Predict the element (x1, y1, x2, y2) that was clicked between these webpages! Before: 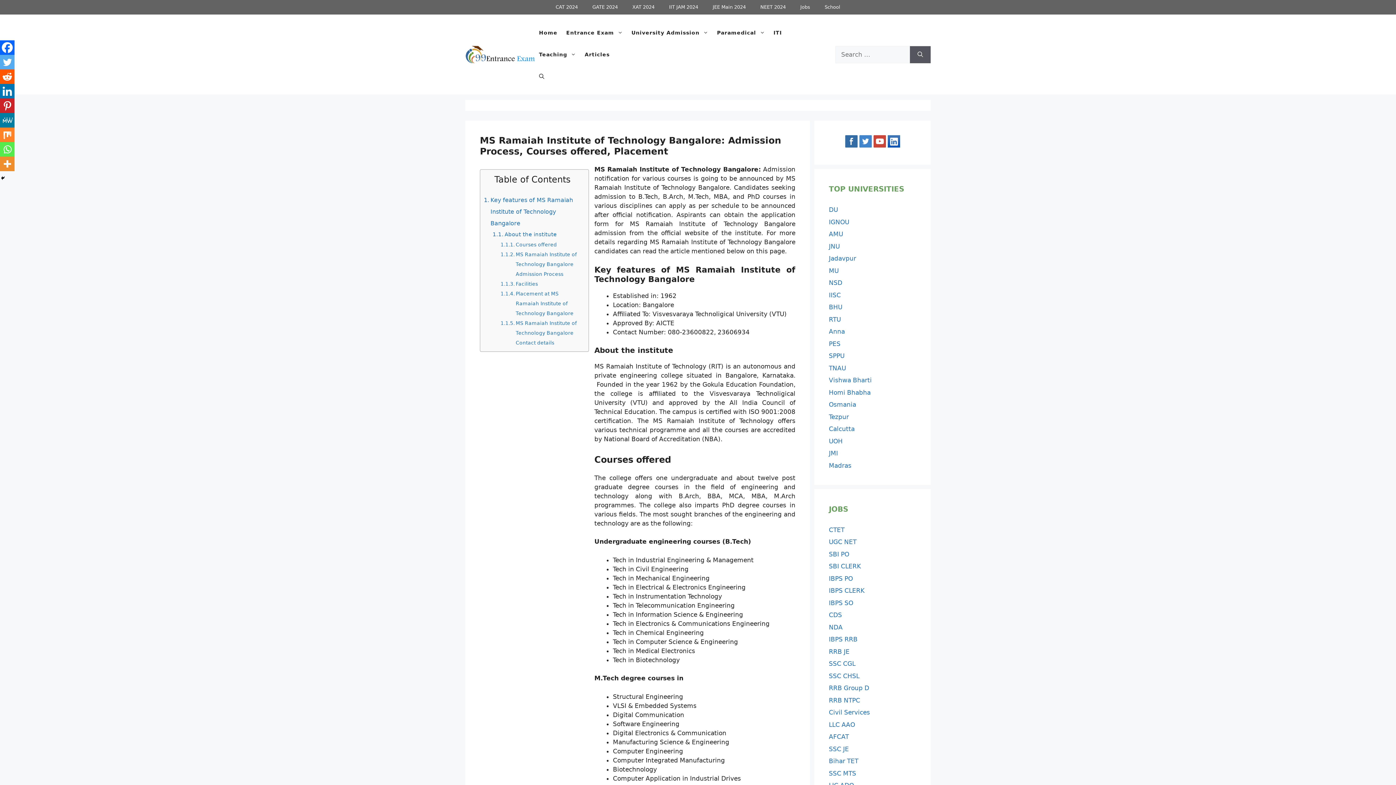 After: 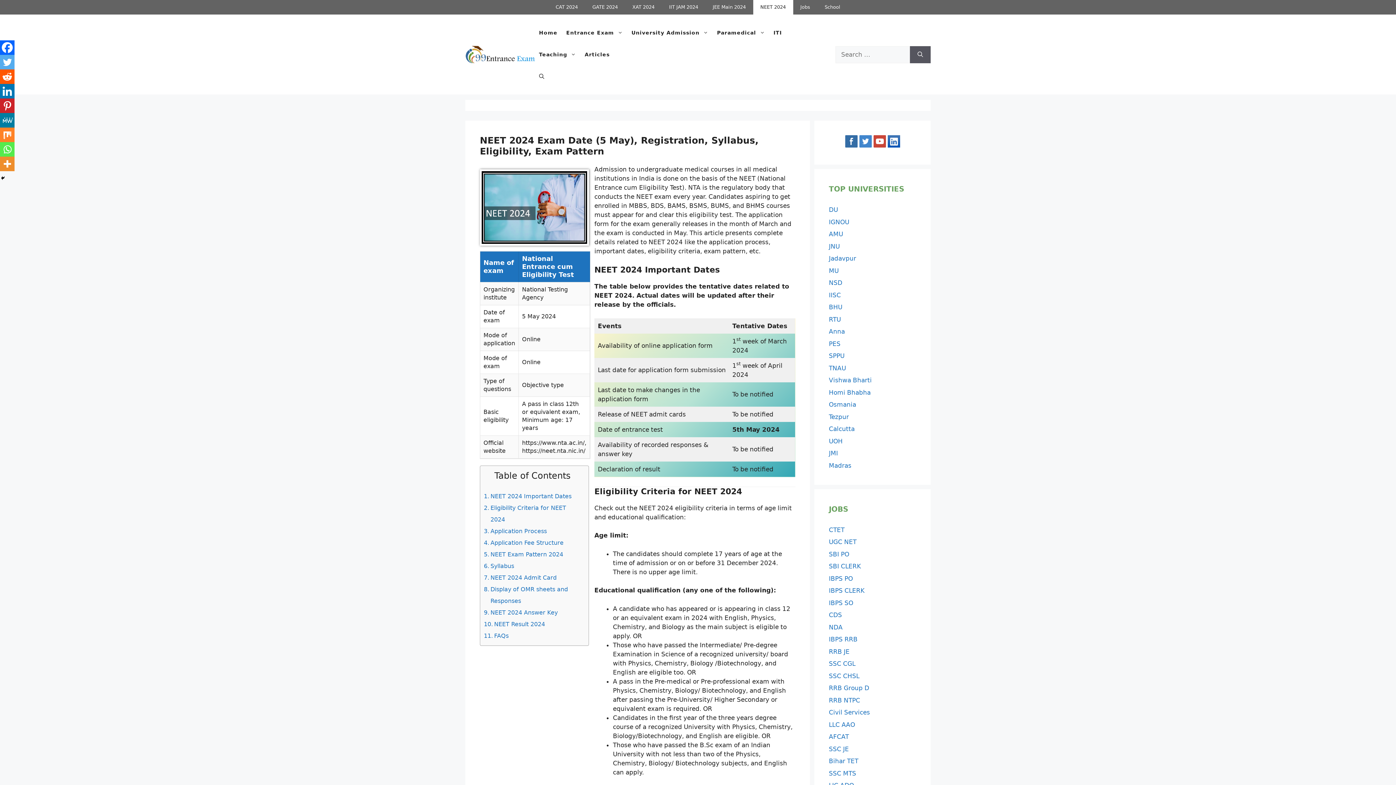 Action: label: NEET 2024 bbox: (753, 0, 793, 14)